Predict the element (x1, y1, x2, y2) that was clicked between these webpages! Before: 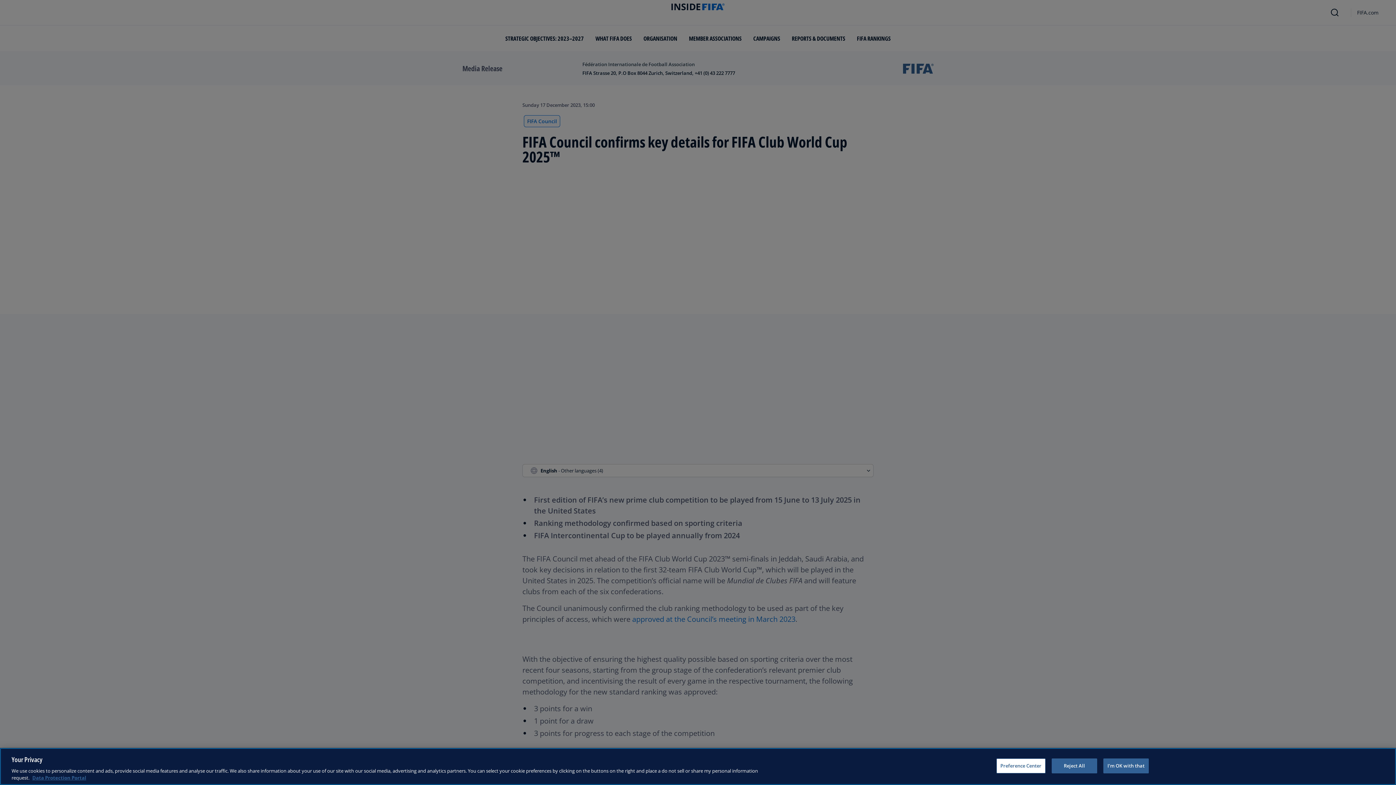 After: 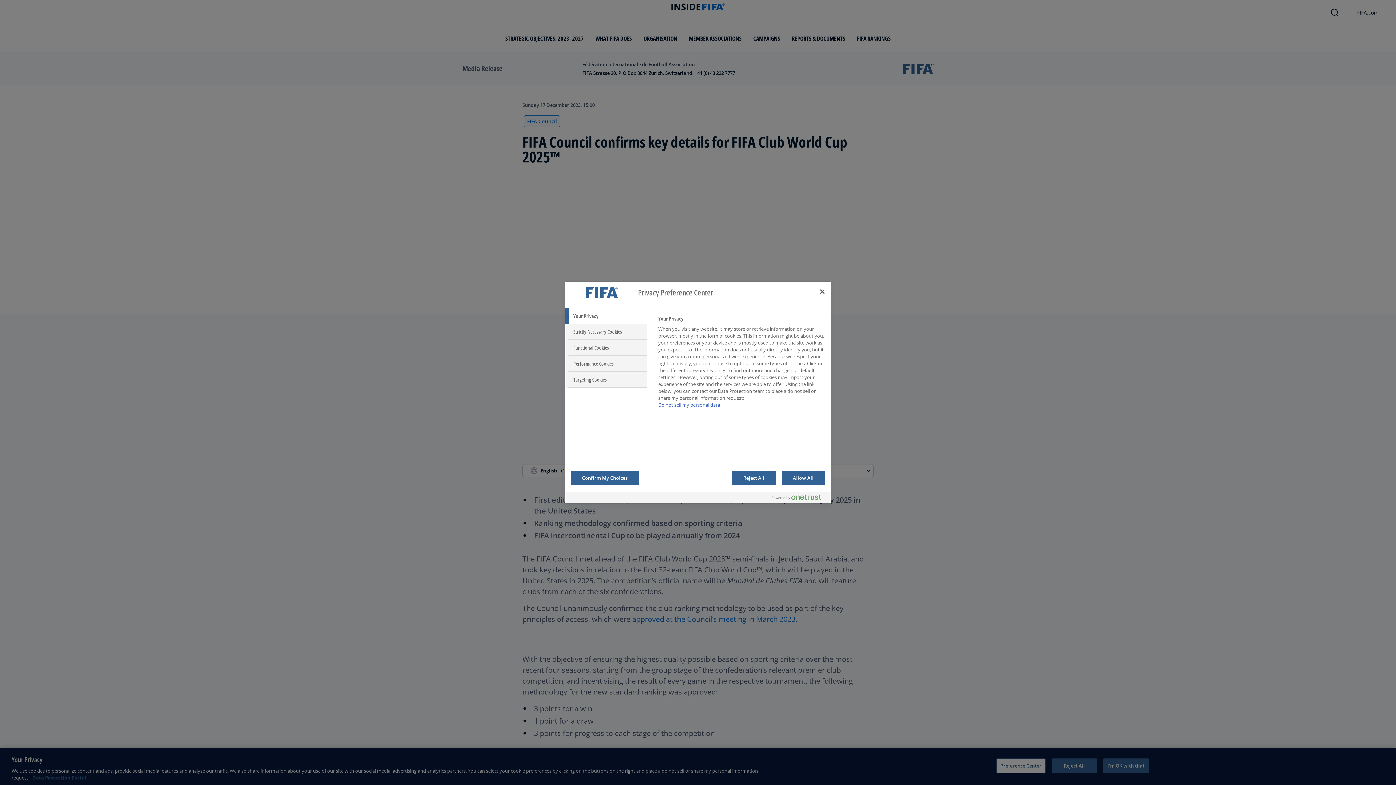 Action: label: Preference Center bbox: (996, 758, 1045, 773)